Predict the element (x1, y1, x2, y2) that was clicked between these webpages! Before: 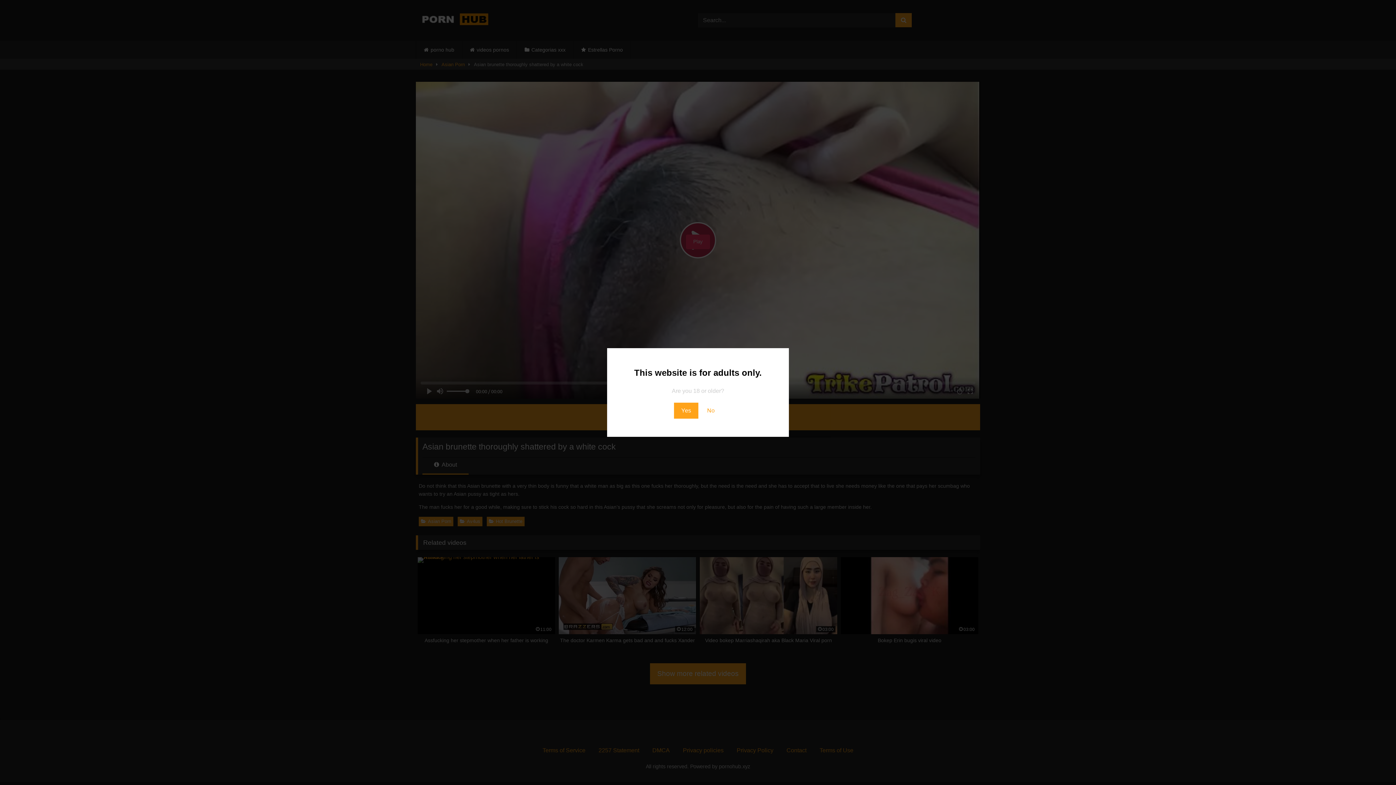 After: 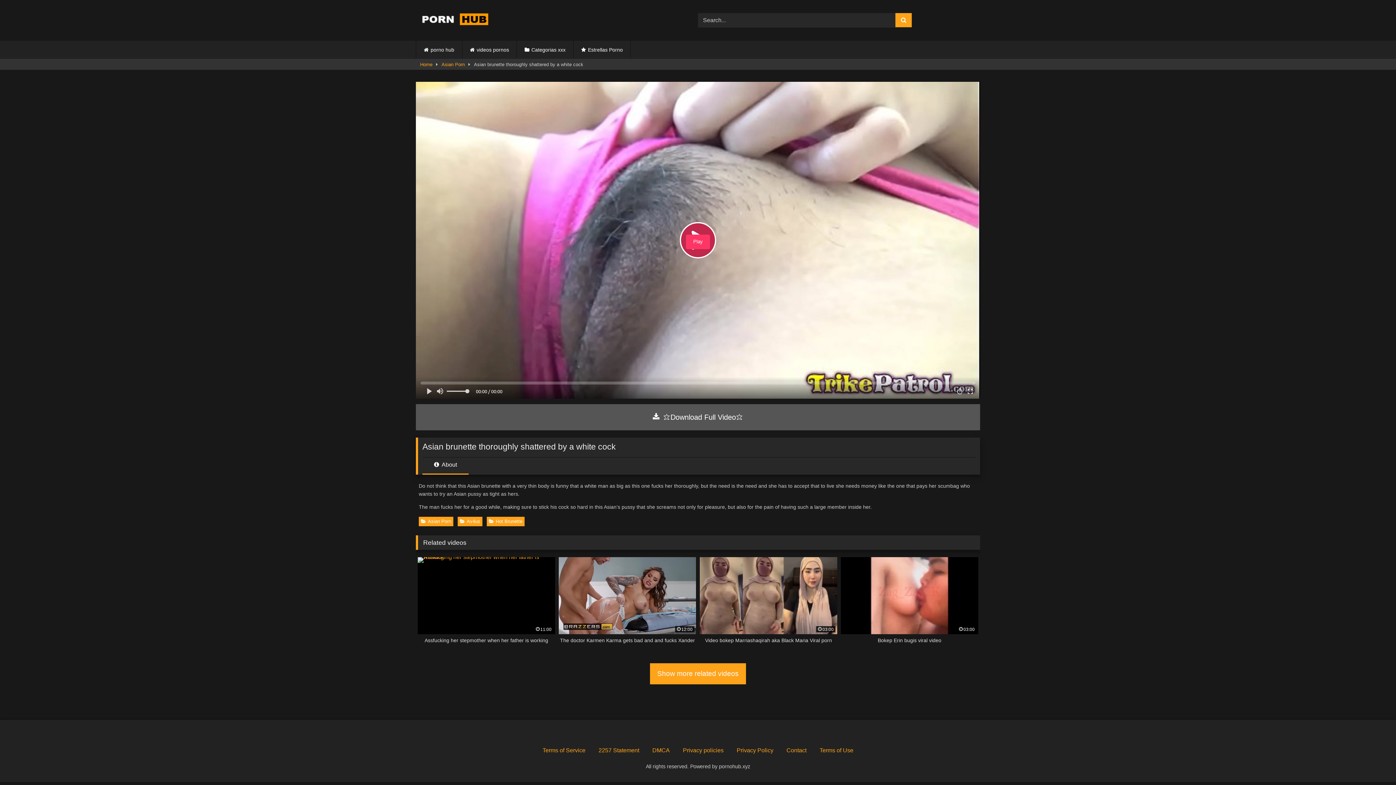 Action: label: Yes bbox: (674, 402, 698, 418)